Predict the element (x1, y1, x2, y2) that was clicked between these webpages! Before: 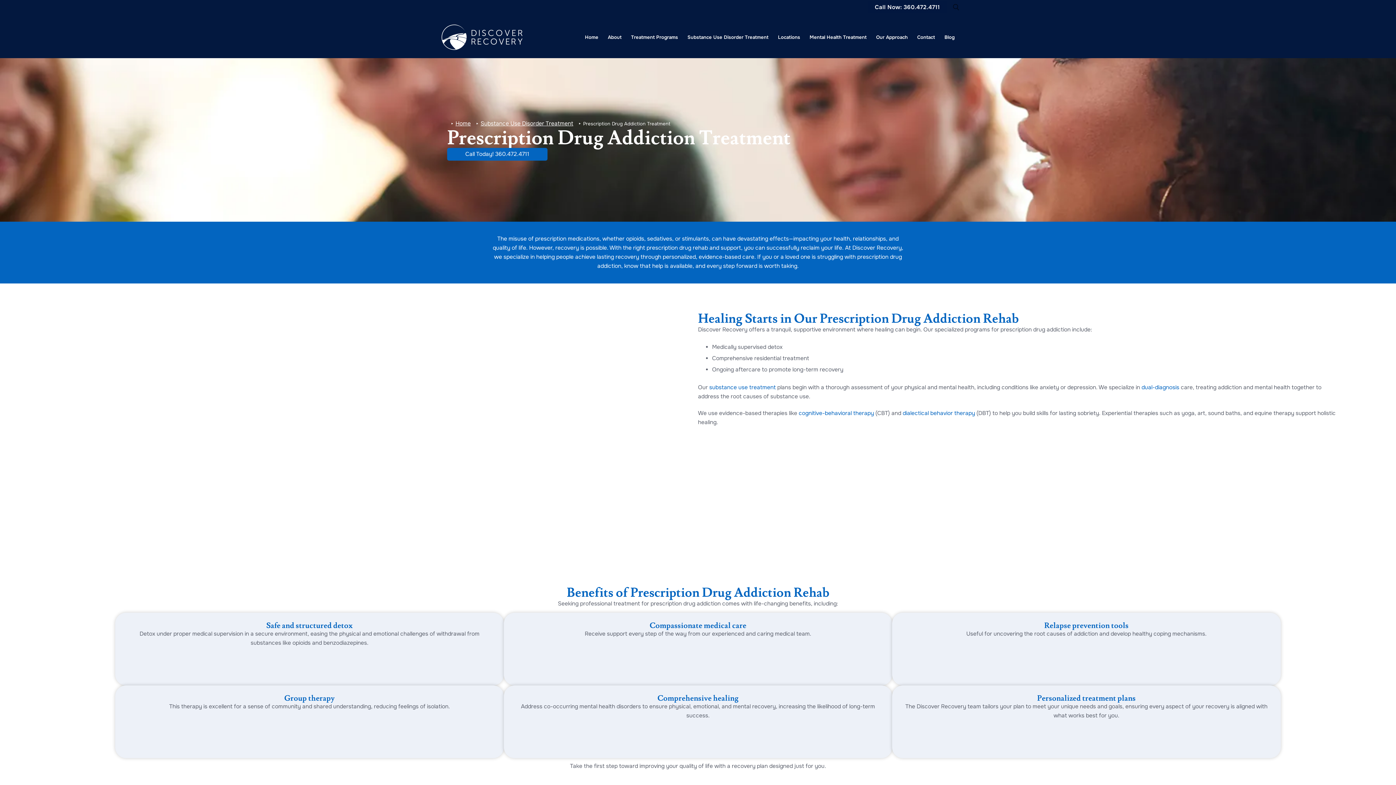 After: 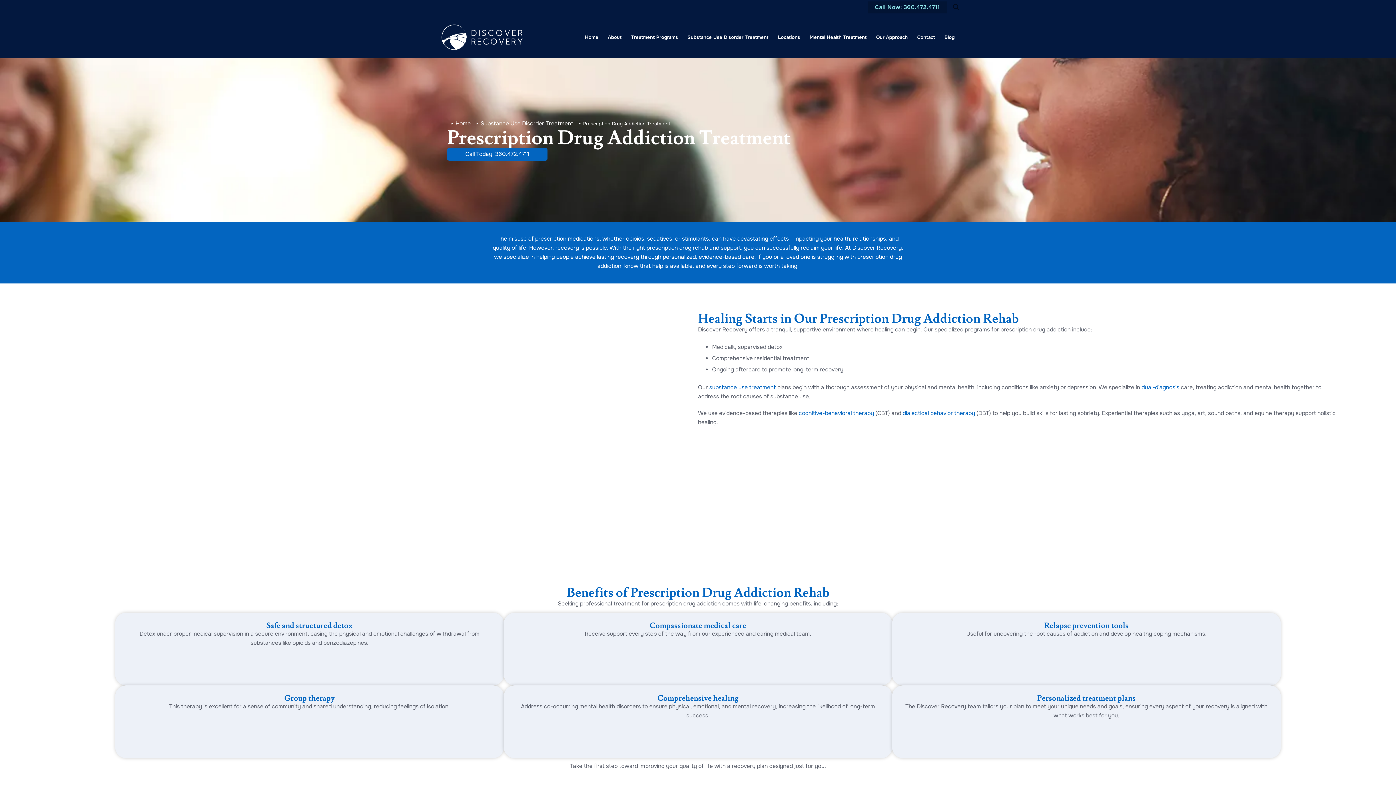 Action: label: Call Now: 360.472.4711 bbox: (867, 1, 947, 13)